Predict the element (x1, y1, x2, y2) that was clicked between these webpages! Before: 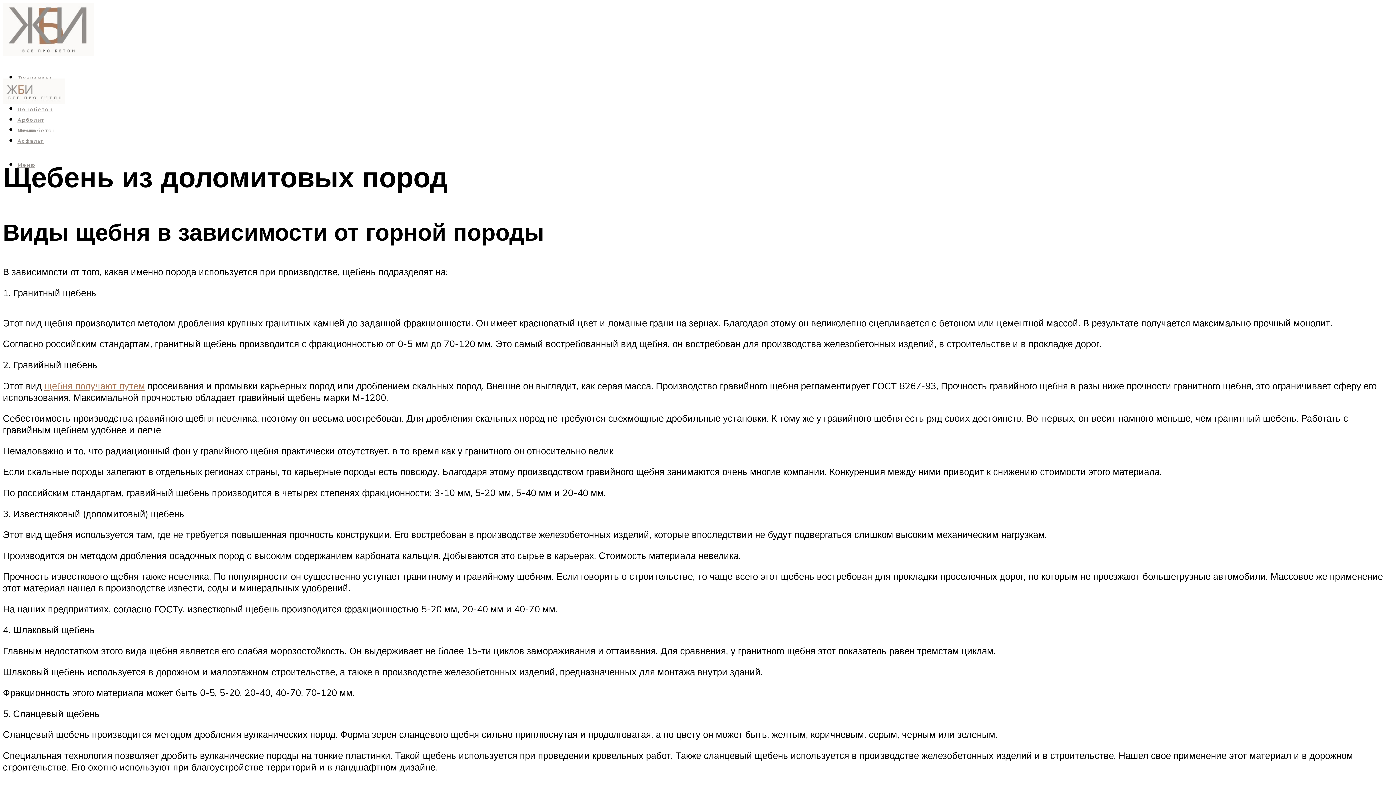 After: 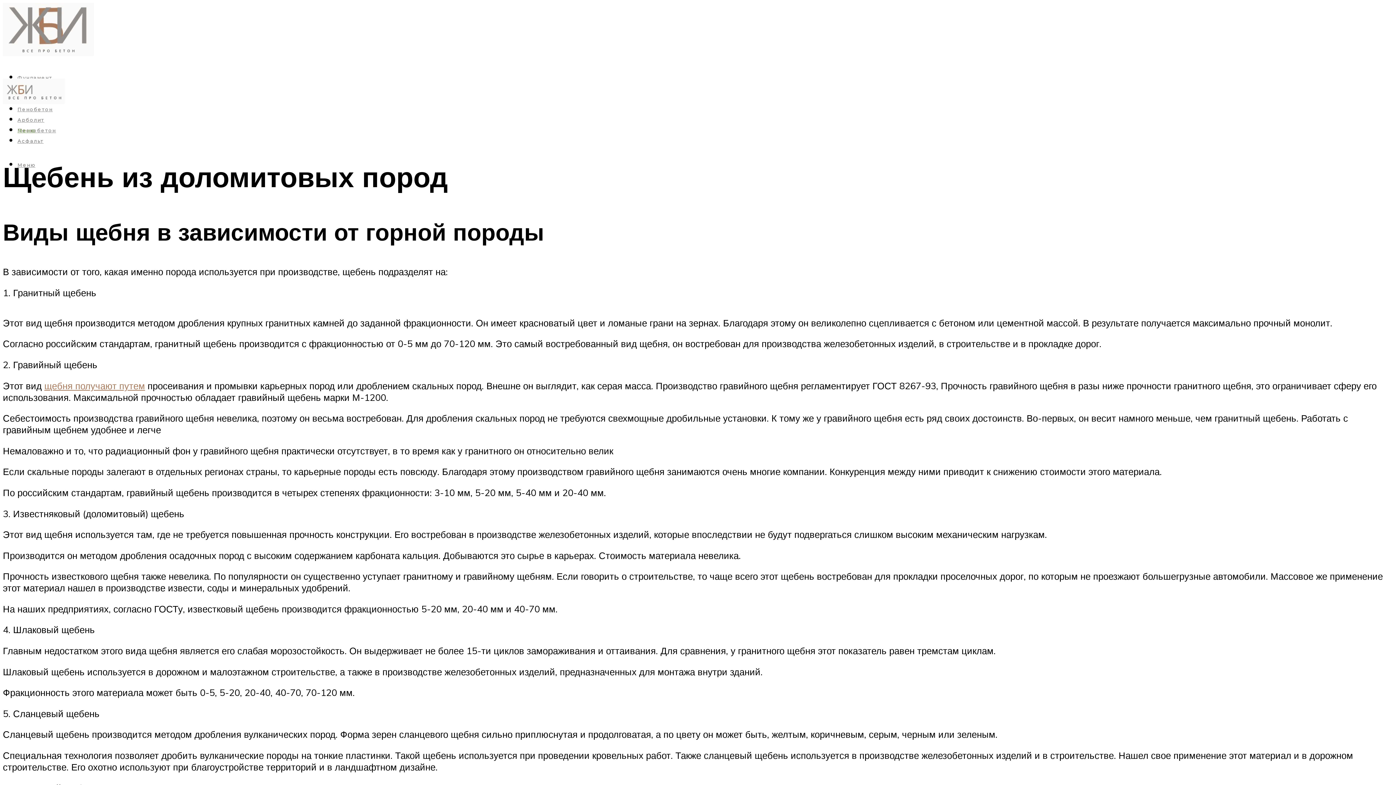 Action: bbox: (17, 127, 35, 133) label: Меню